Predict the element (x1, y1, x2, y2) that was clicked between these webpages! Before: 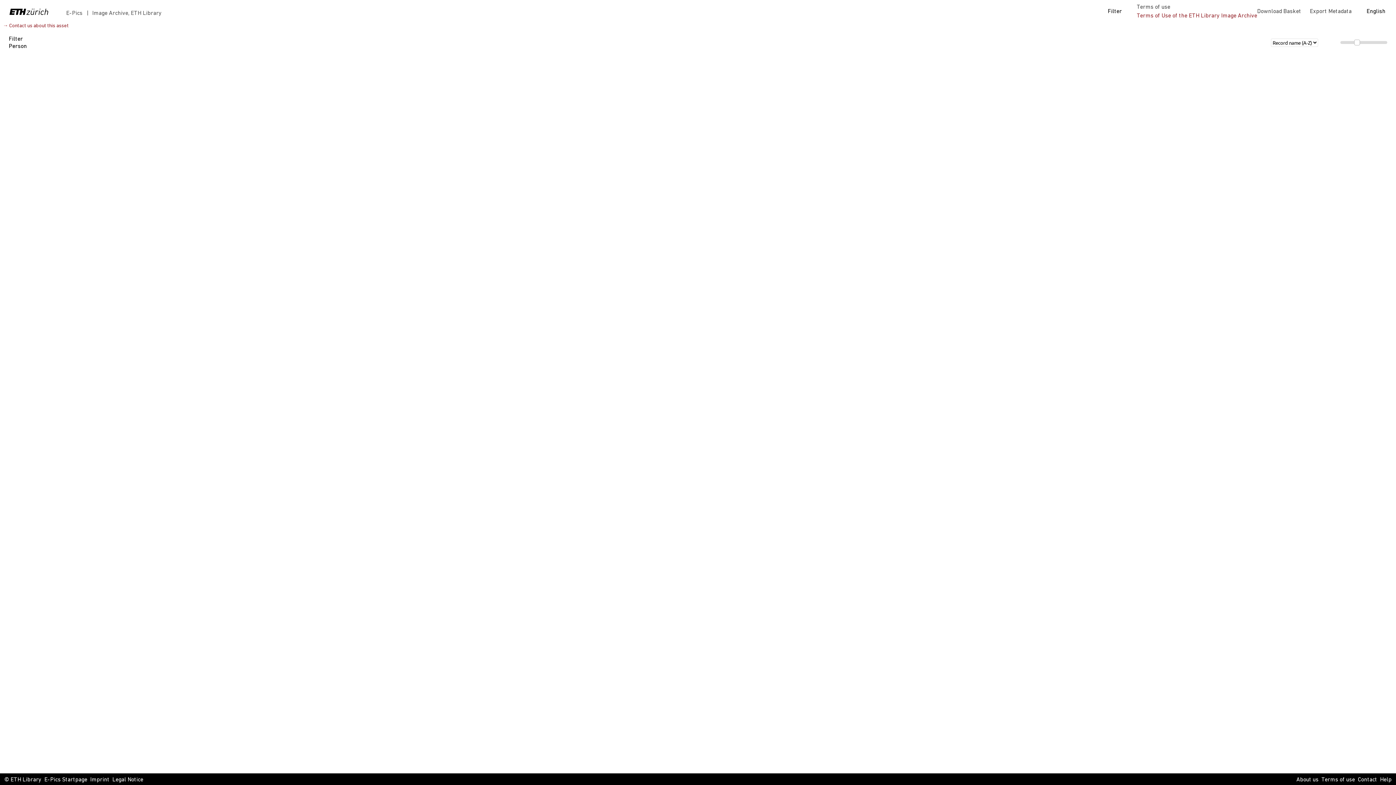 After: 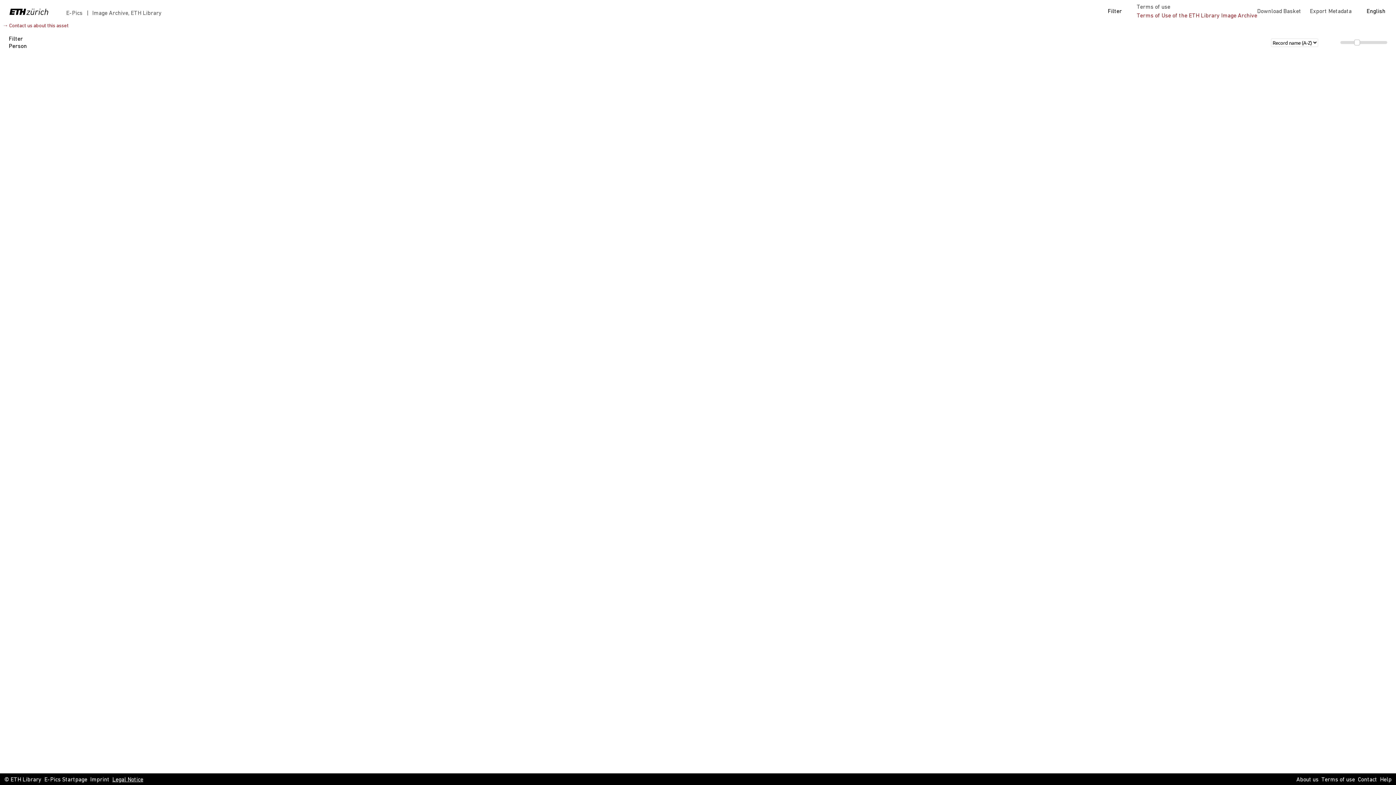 Action: label: Legal Notice bbox: (112, 776, 143, 784)